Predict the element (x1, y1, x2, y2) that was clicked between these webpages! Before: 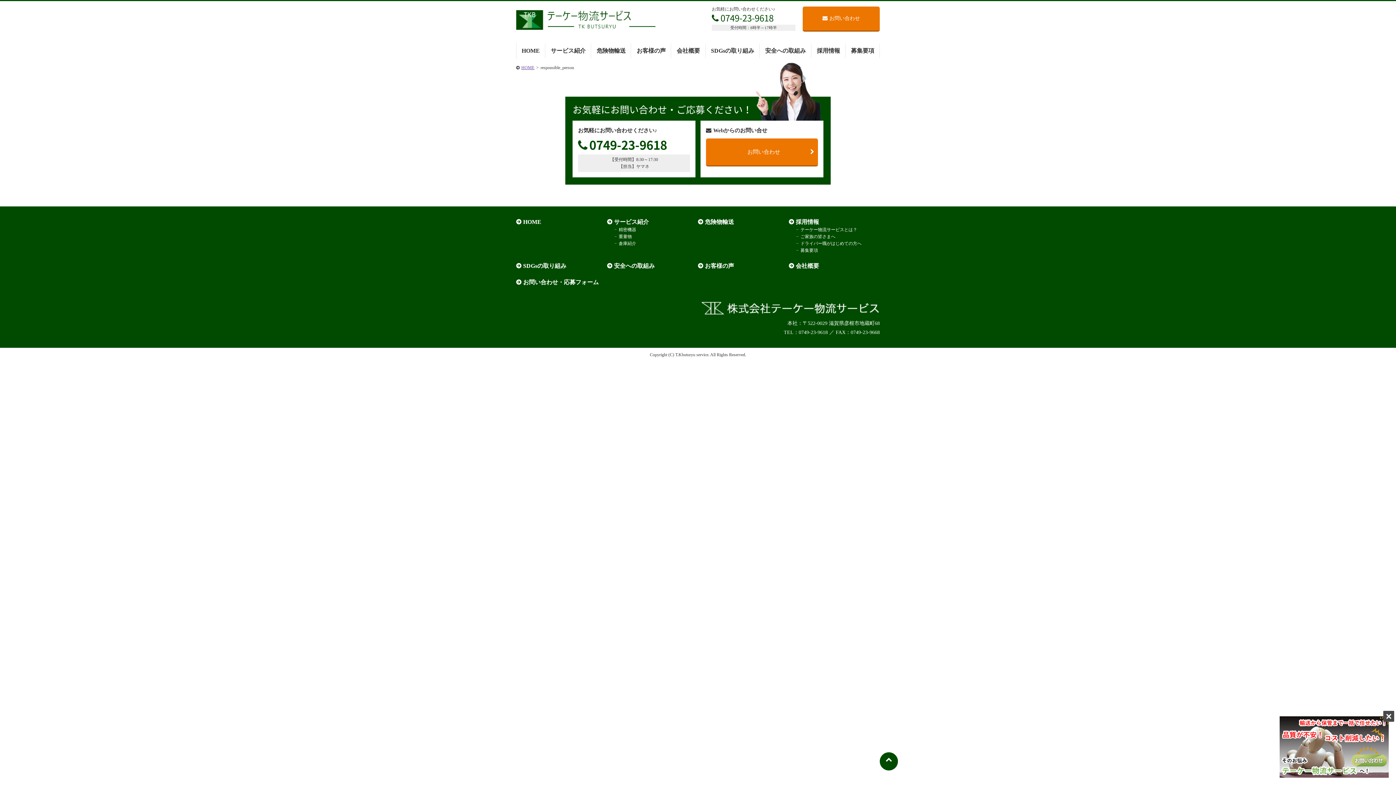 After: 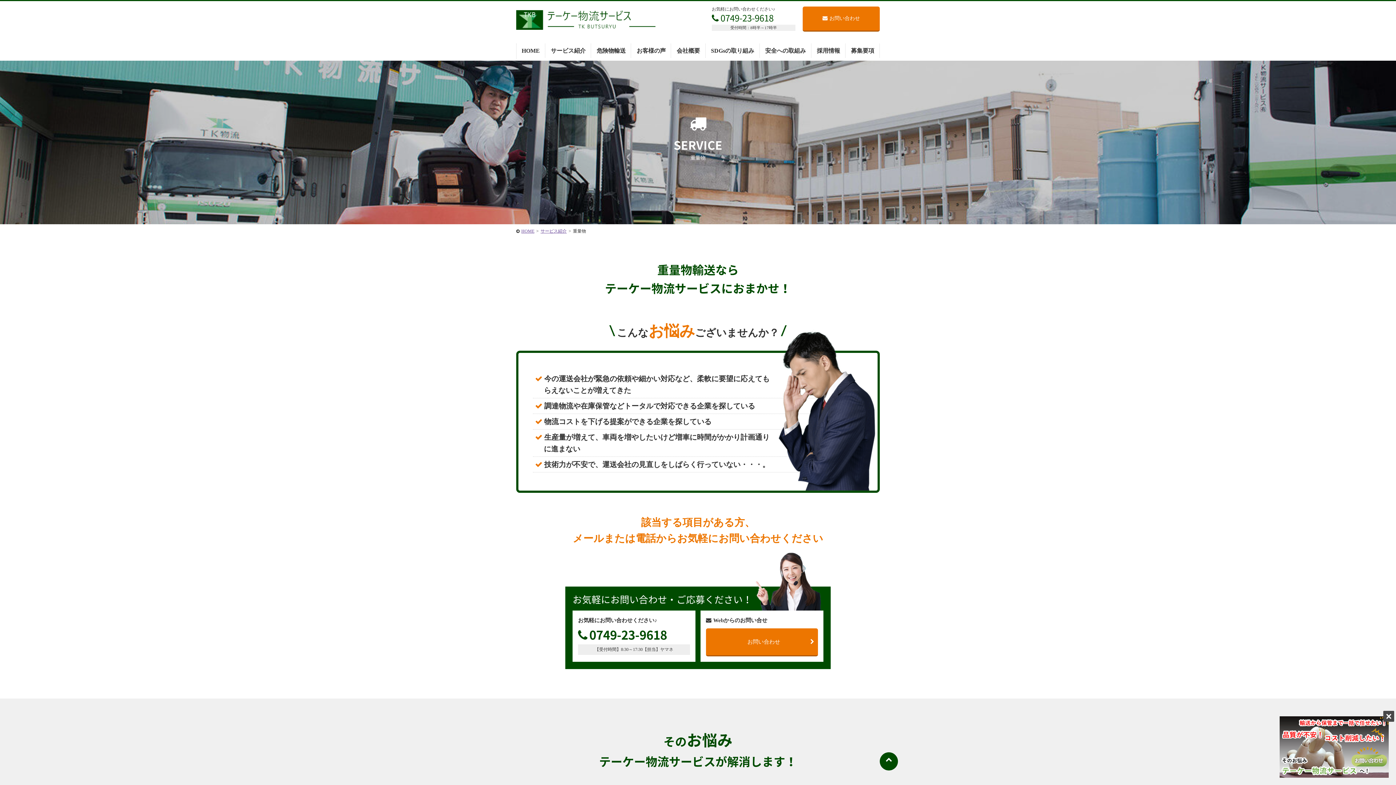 Action: bbox: (614, 234, 632, 239) label: 重量物